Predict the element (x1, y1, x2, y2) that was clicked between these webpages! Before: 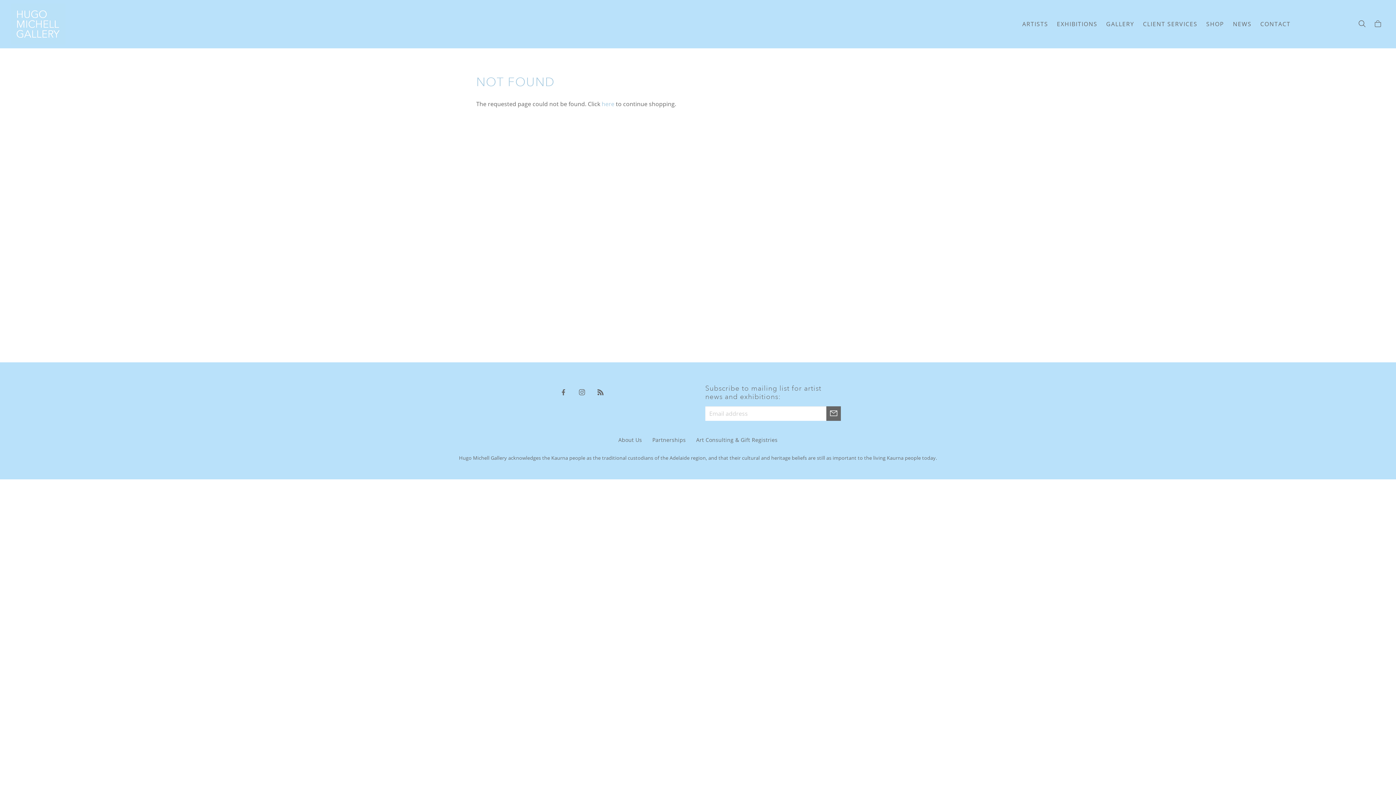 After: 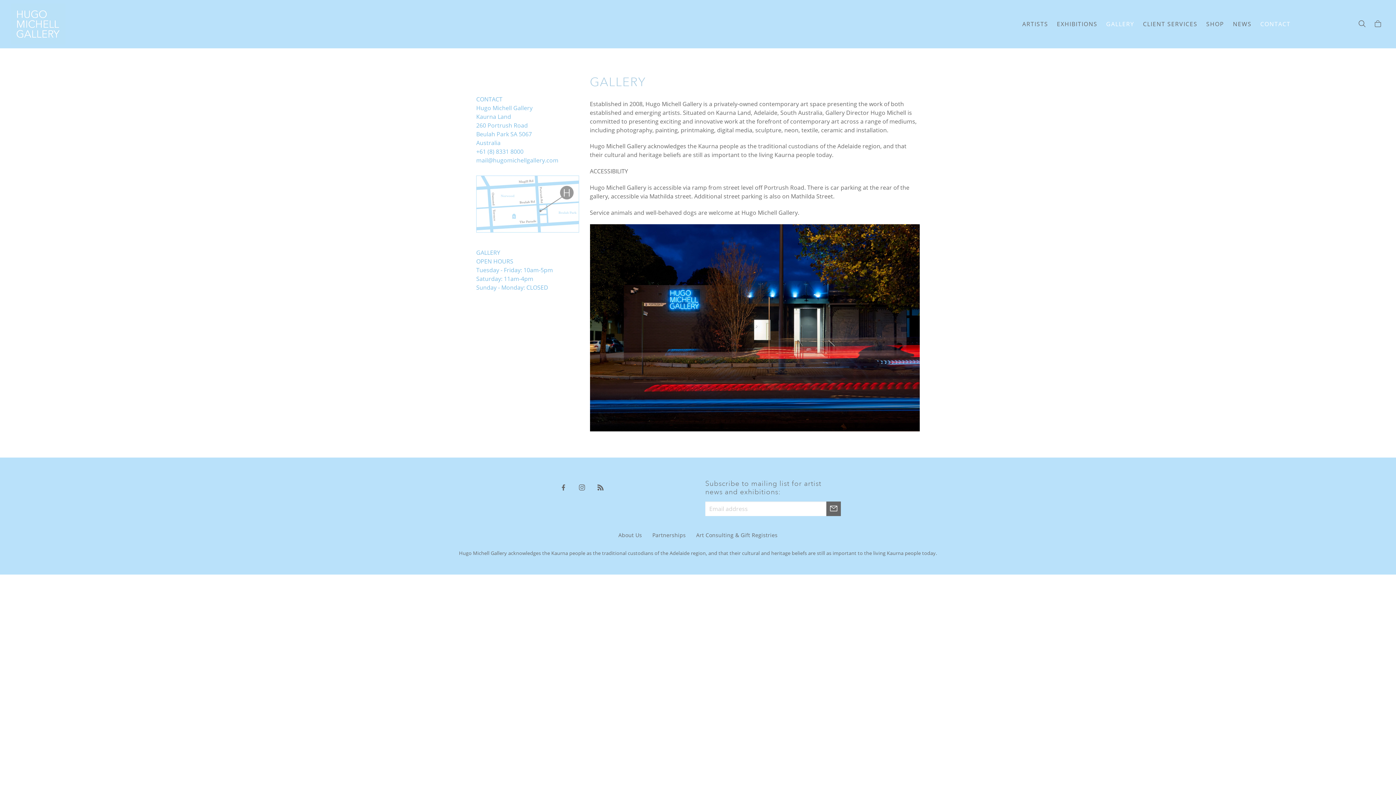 Action: label: GALLERY bbox: (1102, 18, 1138, 29)